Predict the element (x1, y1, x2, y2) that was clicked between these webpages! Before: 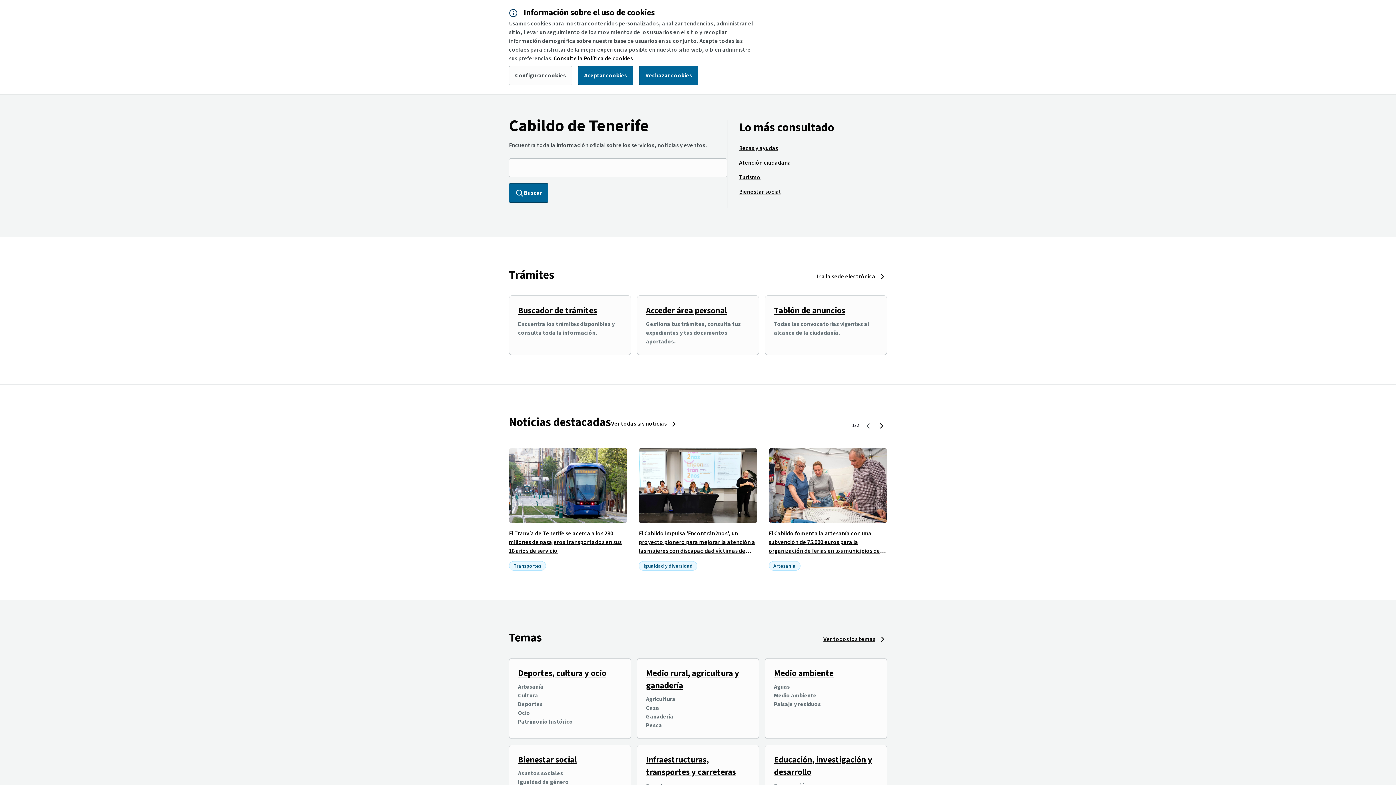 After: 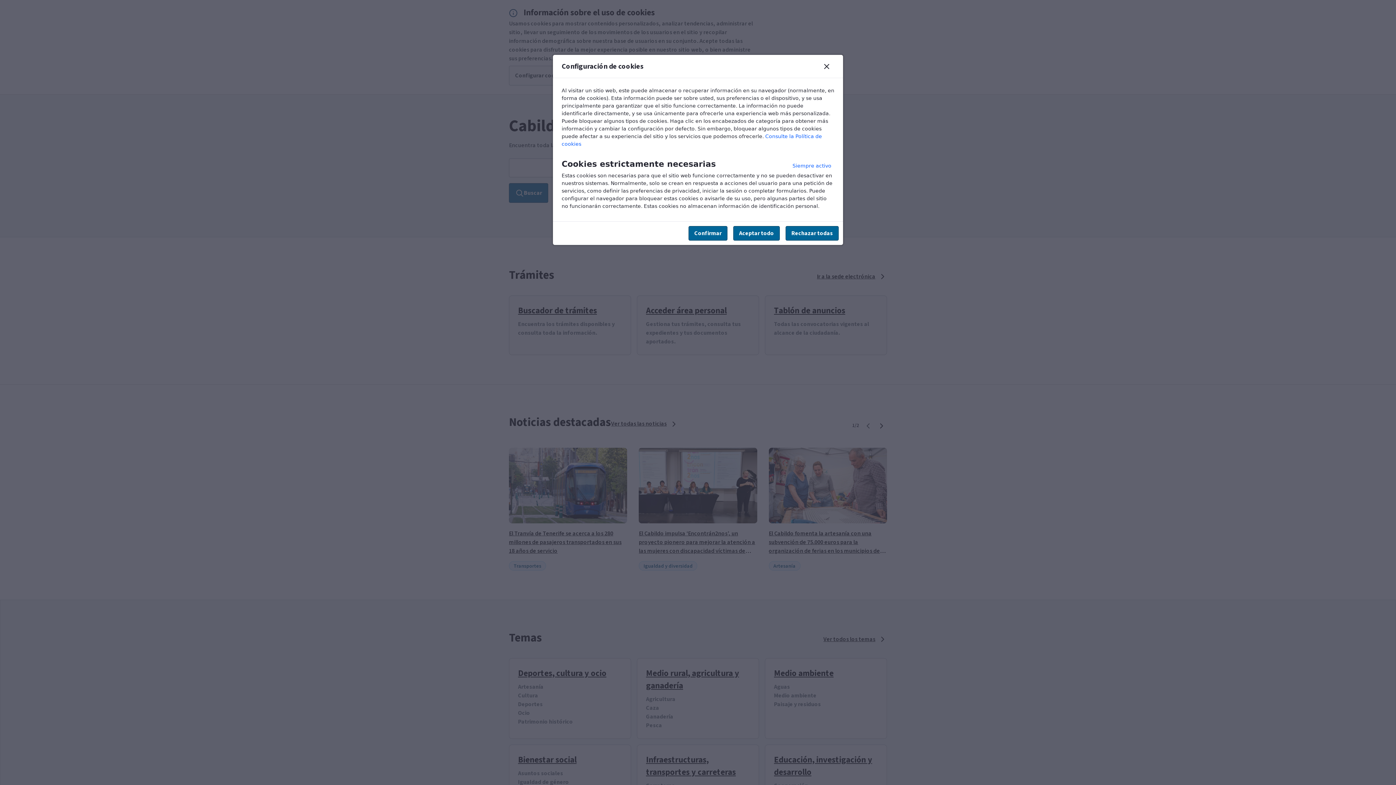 Action: bbox: (509, 65, 572, 85) label: Configurar cookies